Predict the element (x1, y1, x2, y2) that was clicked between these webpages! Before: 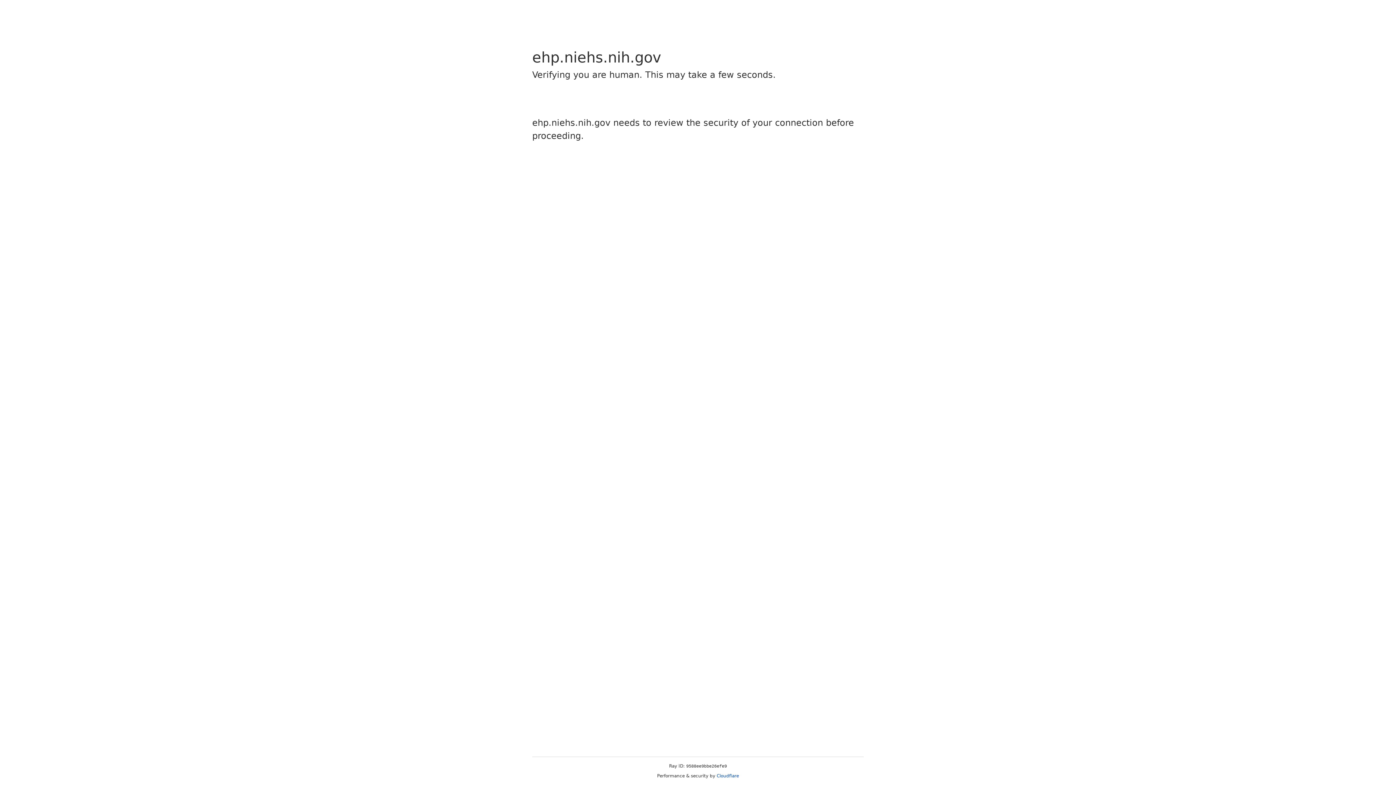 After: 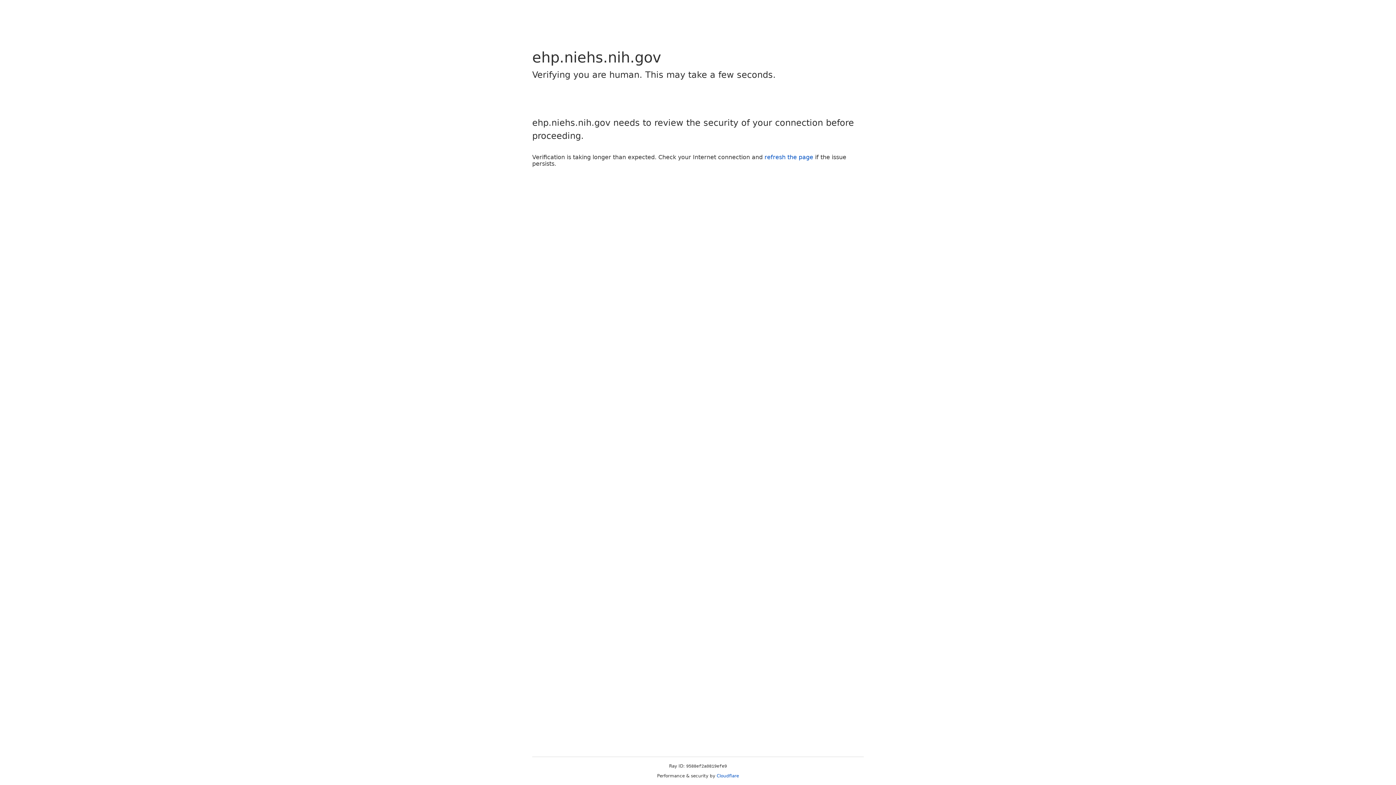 Action: label: Cloudflare bbox: (716, 773, 739, 778)